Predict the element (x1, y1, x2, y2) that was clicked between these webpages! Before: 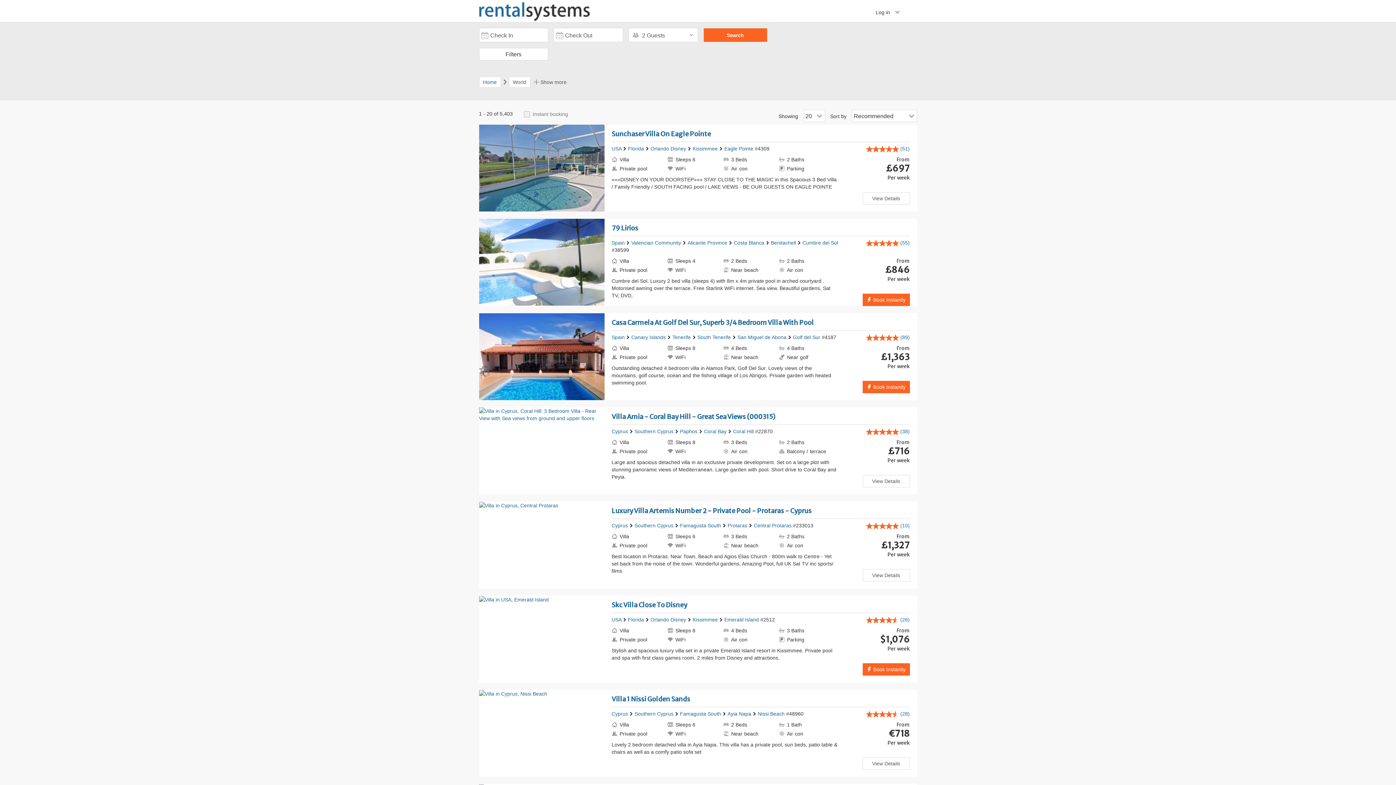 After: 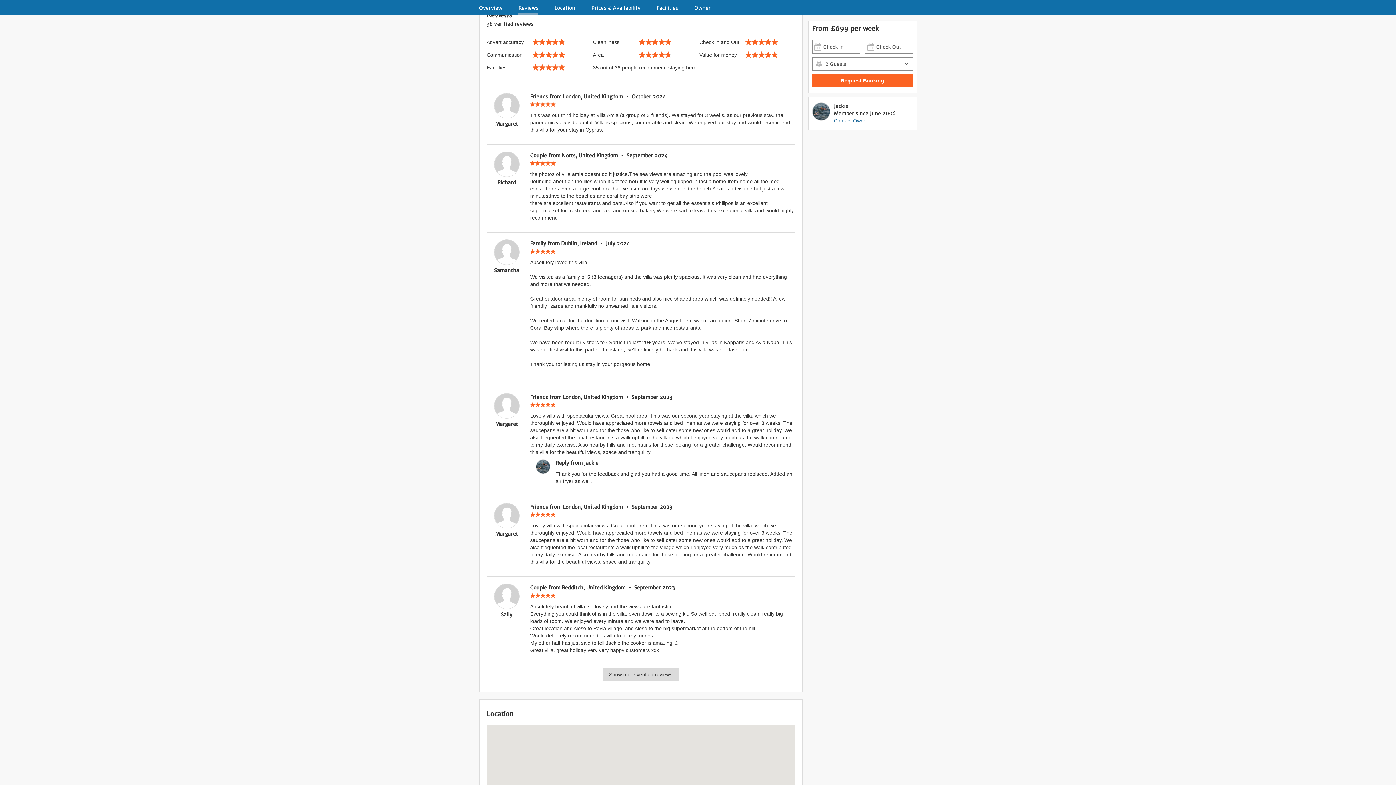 Action: bbox: (900, 428, 910, 434) label: (38)